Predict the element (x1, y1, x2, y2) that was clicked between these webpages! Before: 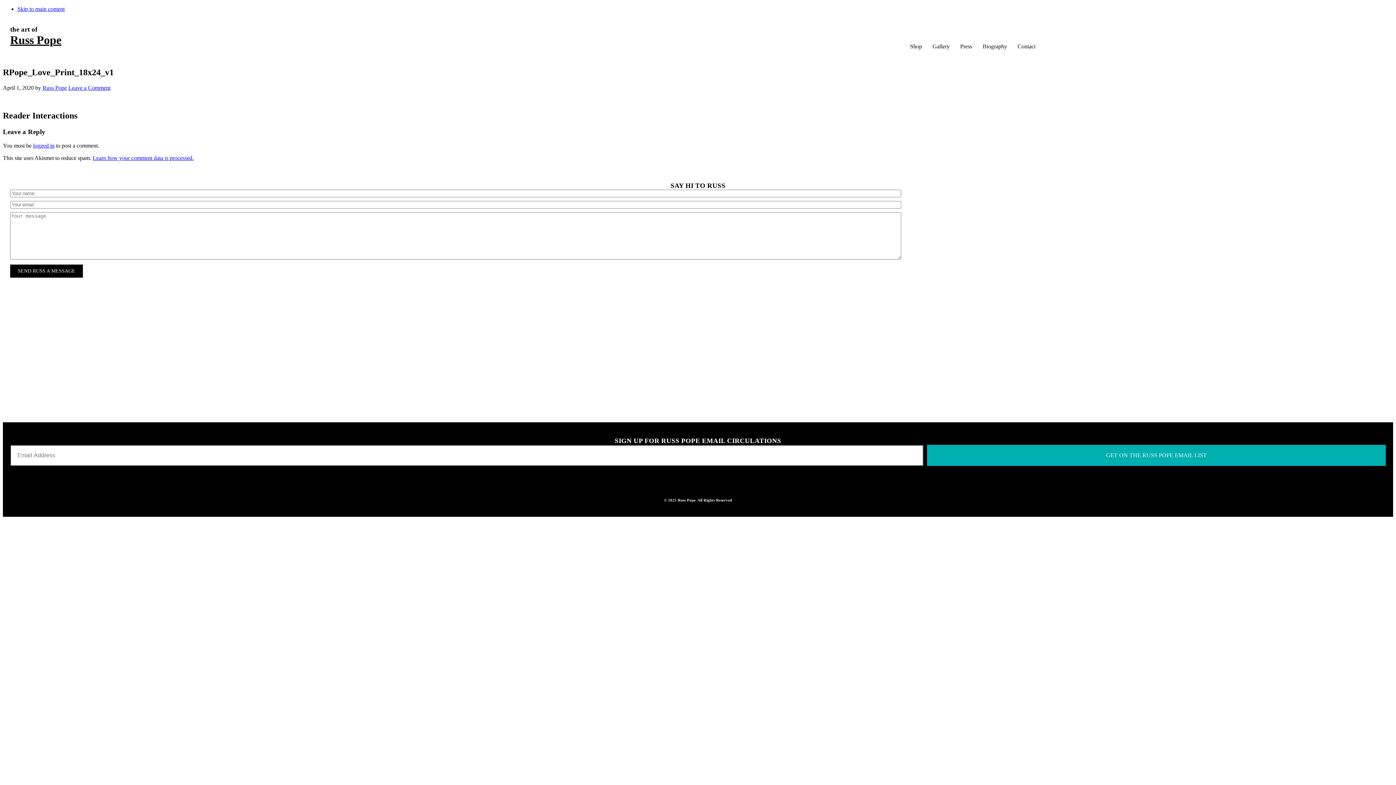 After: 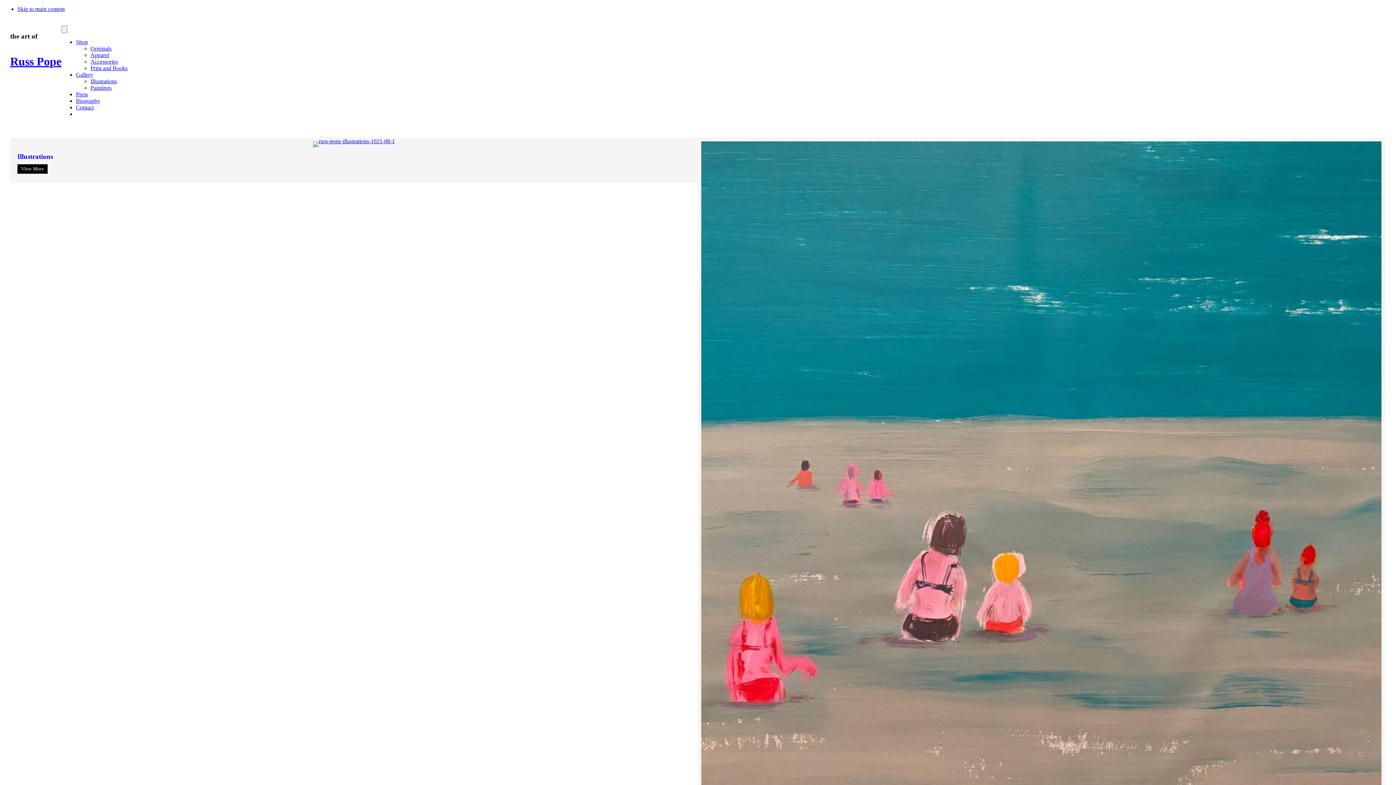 Action: label: Gallery bbox: (927, 40, 954, 53)